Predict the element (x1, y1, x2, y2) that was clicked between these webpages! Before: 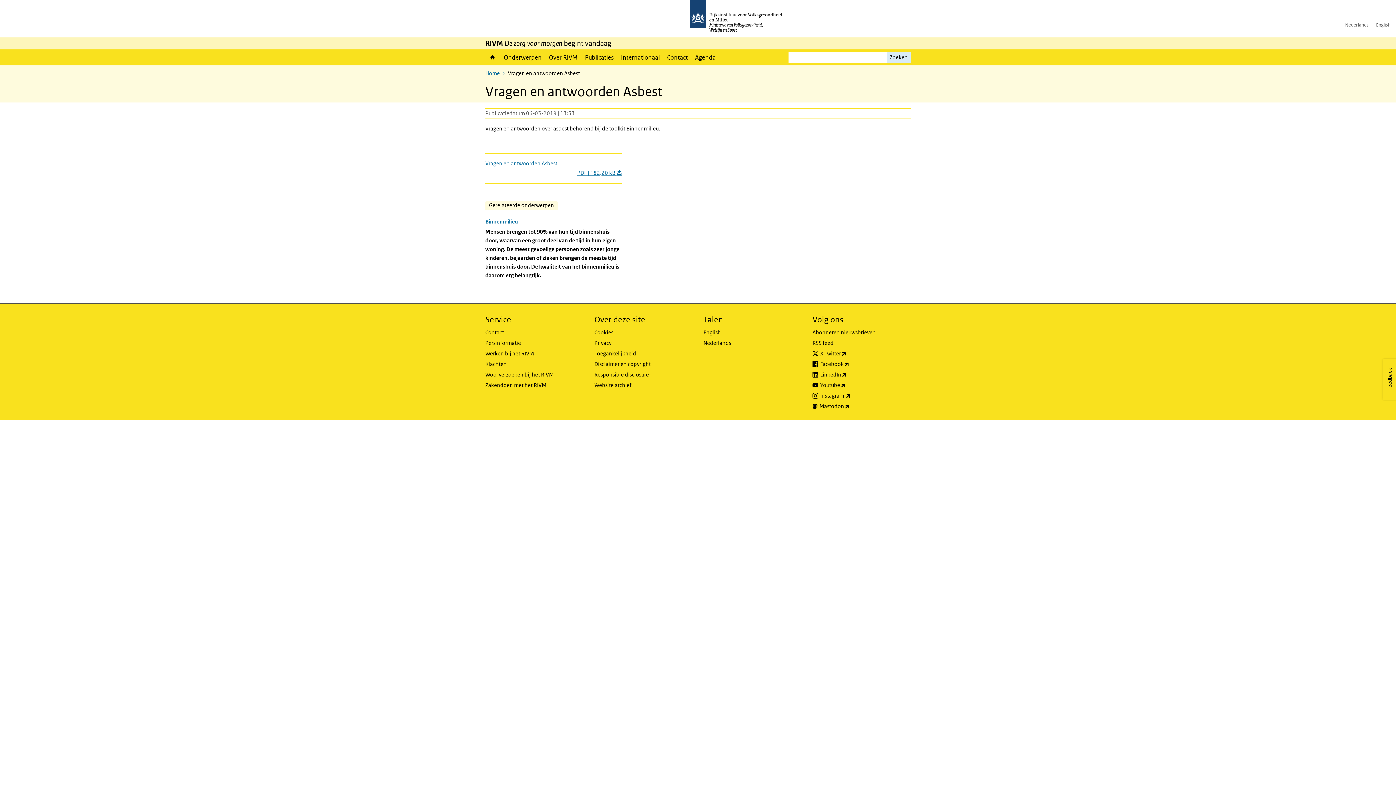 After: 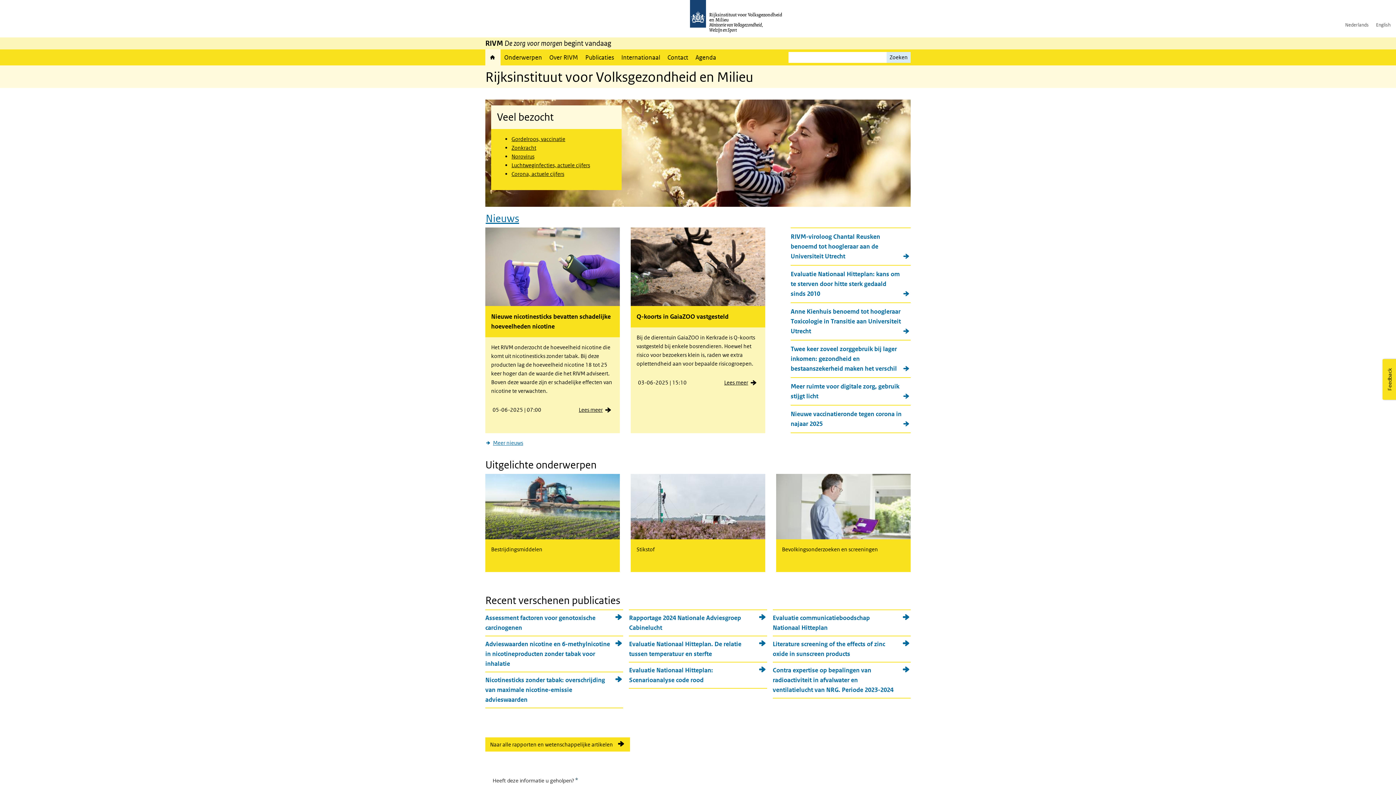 Action: bbox: (485, 69, 500, 76) label: Home